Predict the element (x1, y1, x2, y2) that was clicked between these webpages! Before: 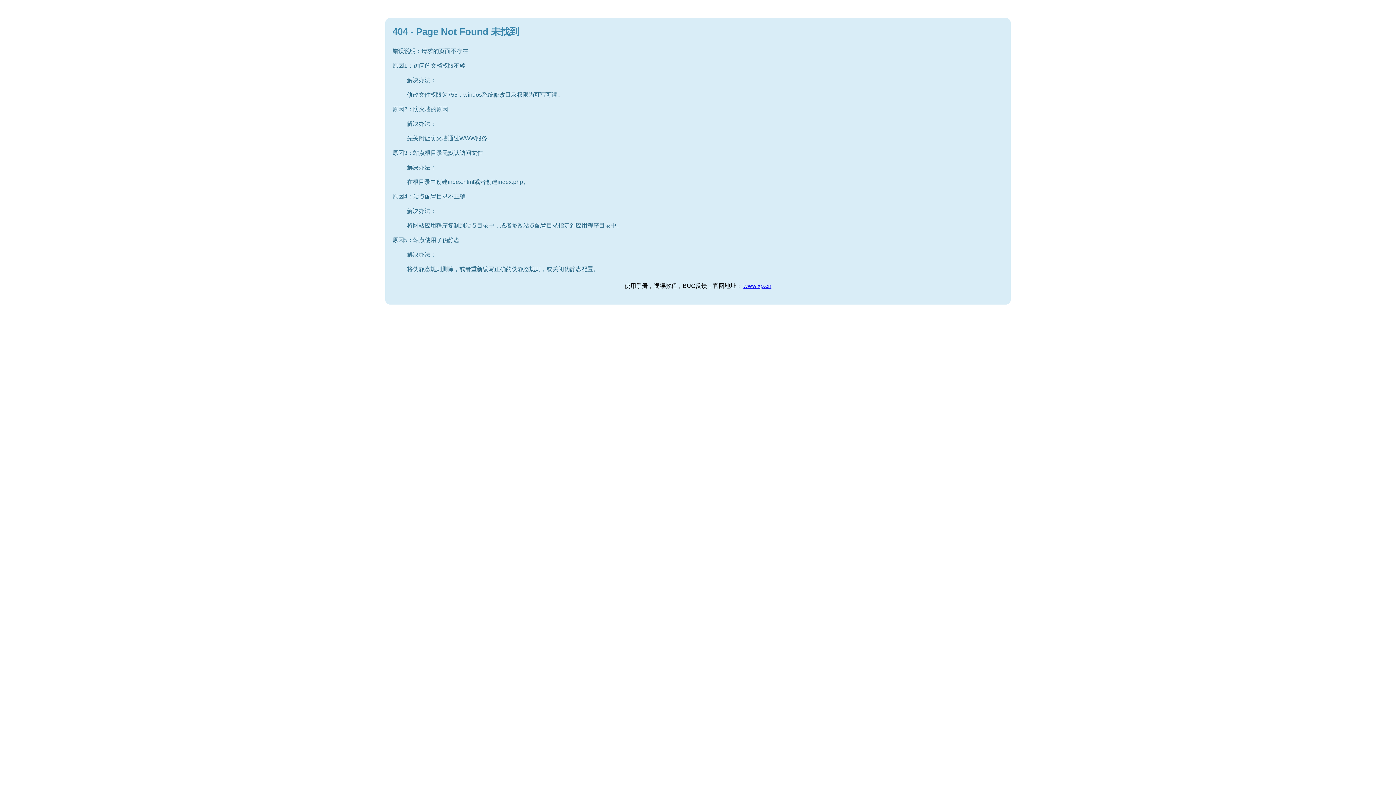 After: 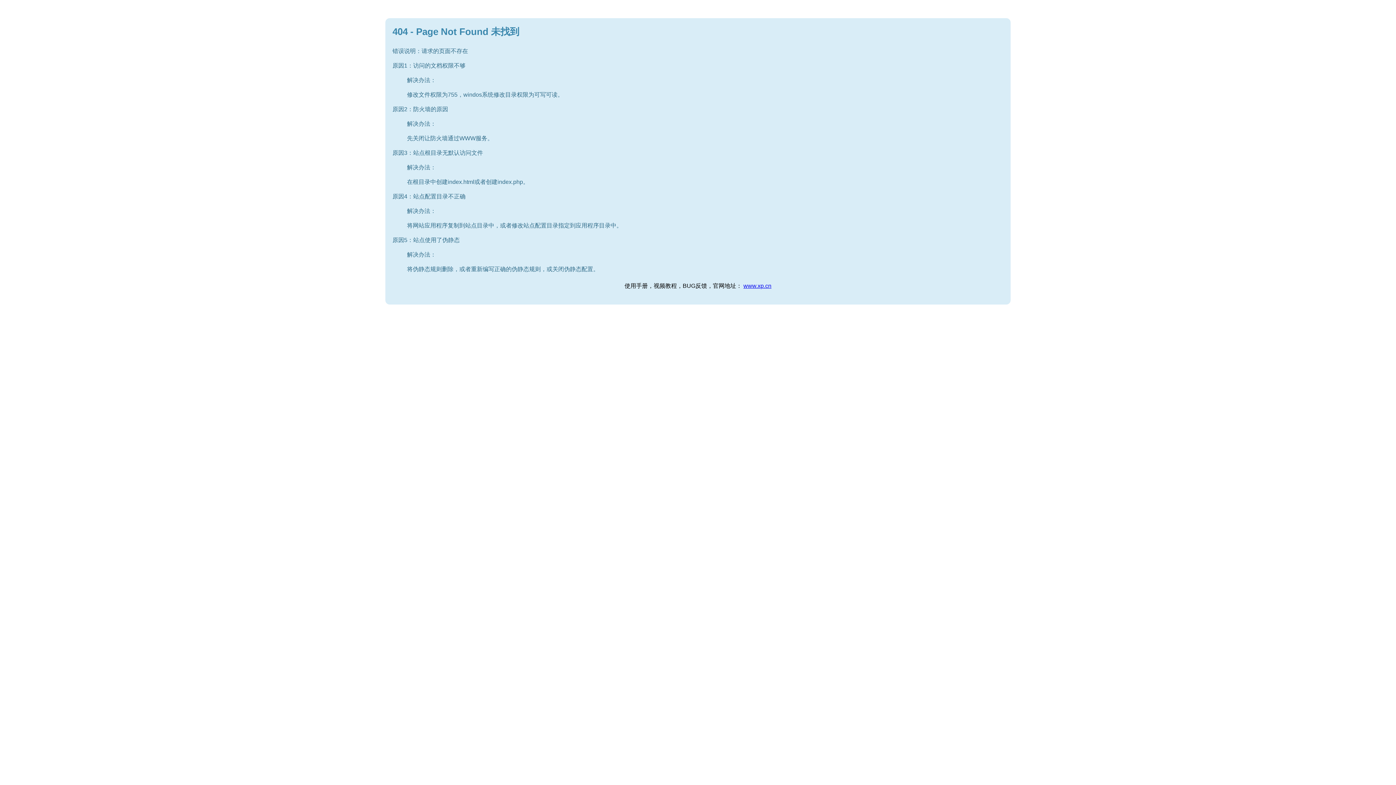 Action: bbox: (743, 282, 771, 289) label: www.xp.cn